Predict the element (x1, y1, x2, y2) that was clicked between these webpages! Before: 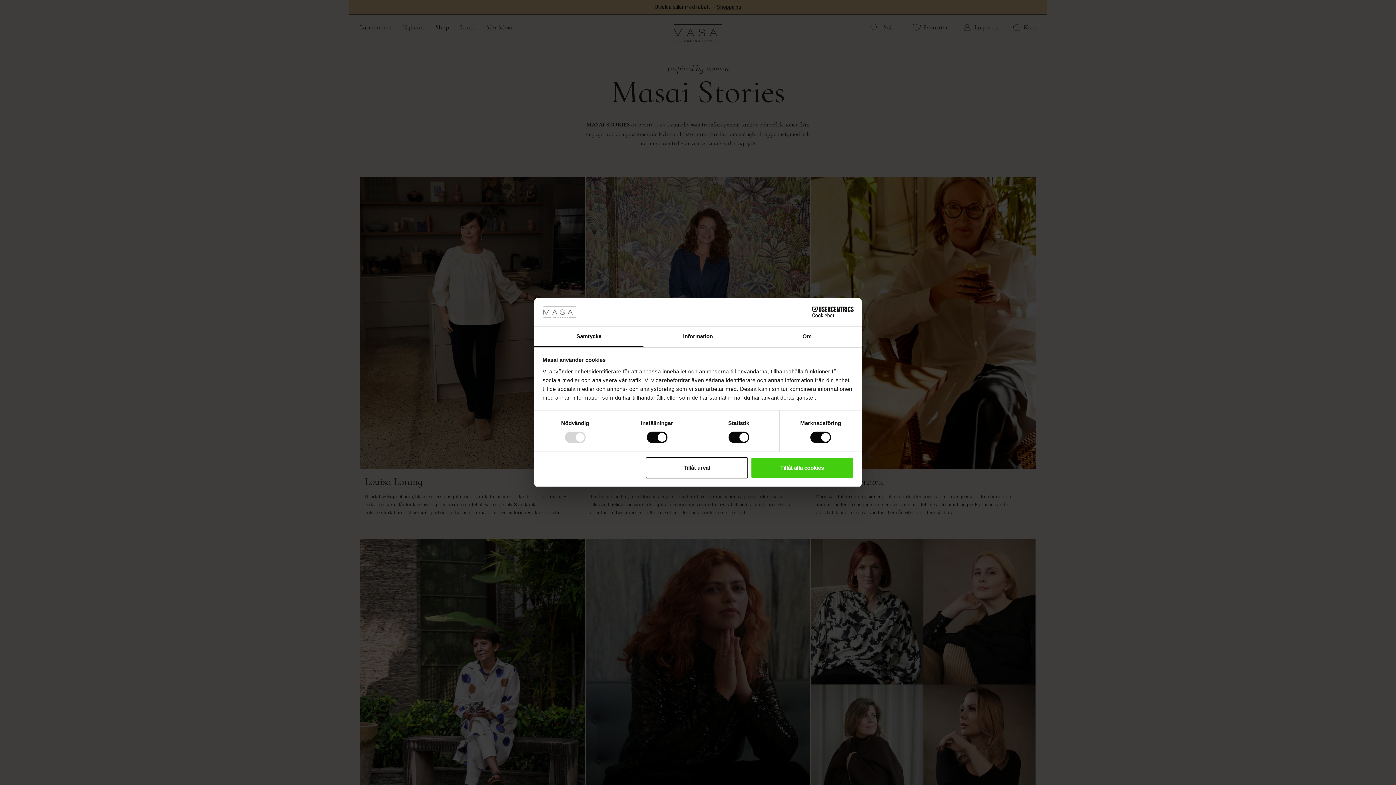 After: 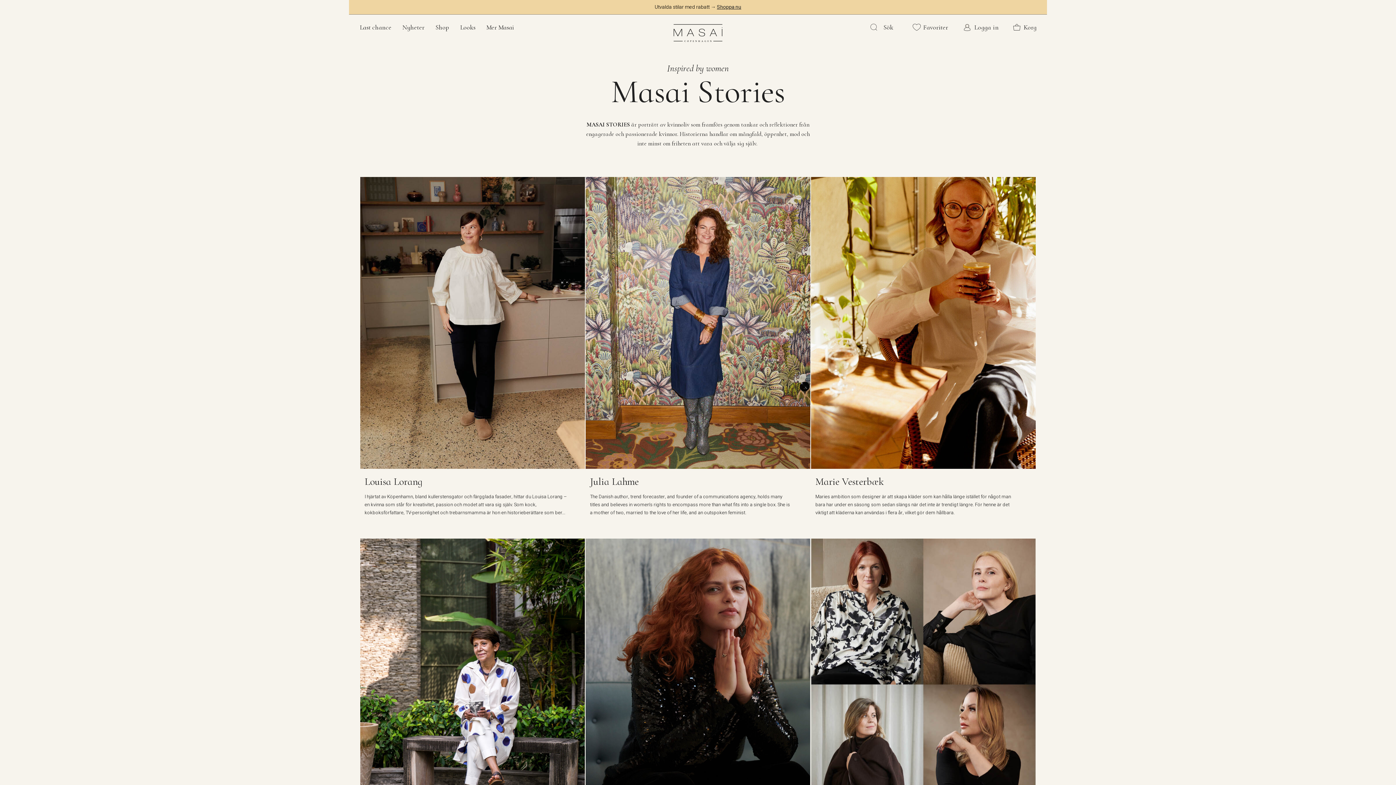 Action: label: Tillåt alla cookies bbox: (751, 457, 853, 478)